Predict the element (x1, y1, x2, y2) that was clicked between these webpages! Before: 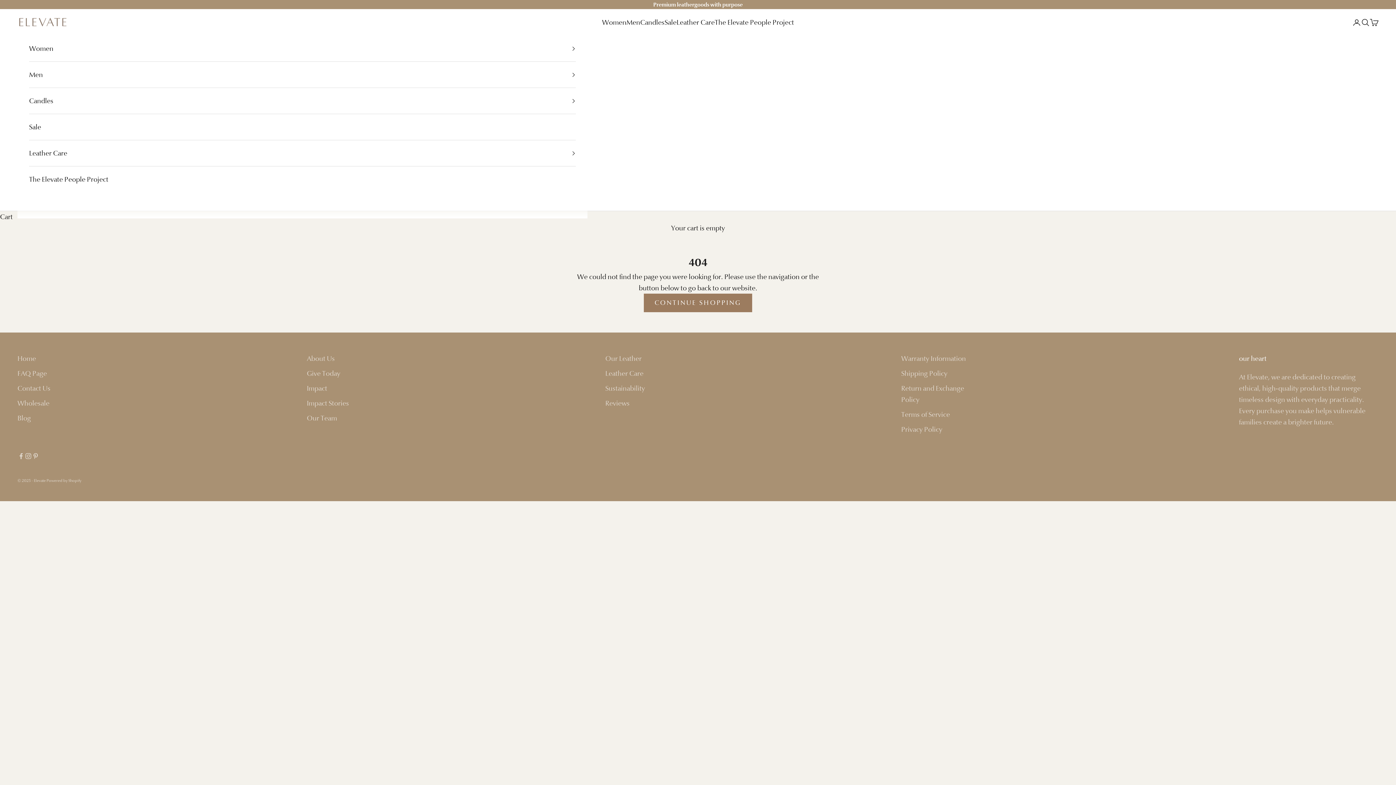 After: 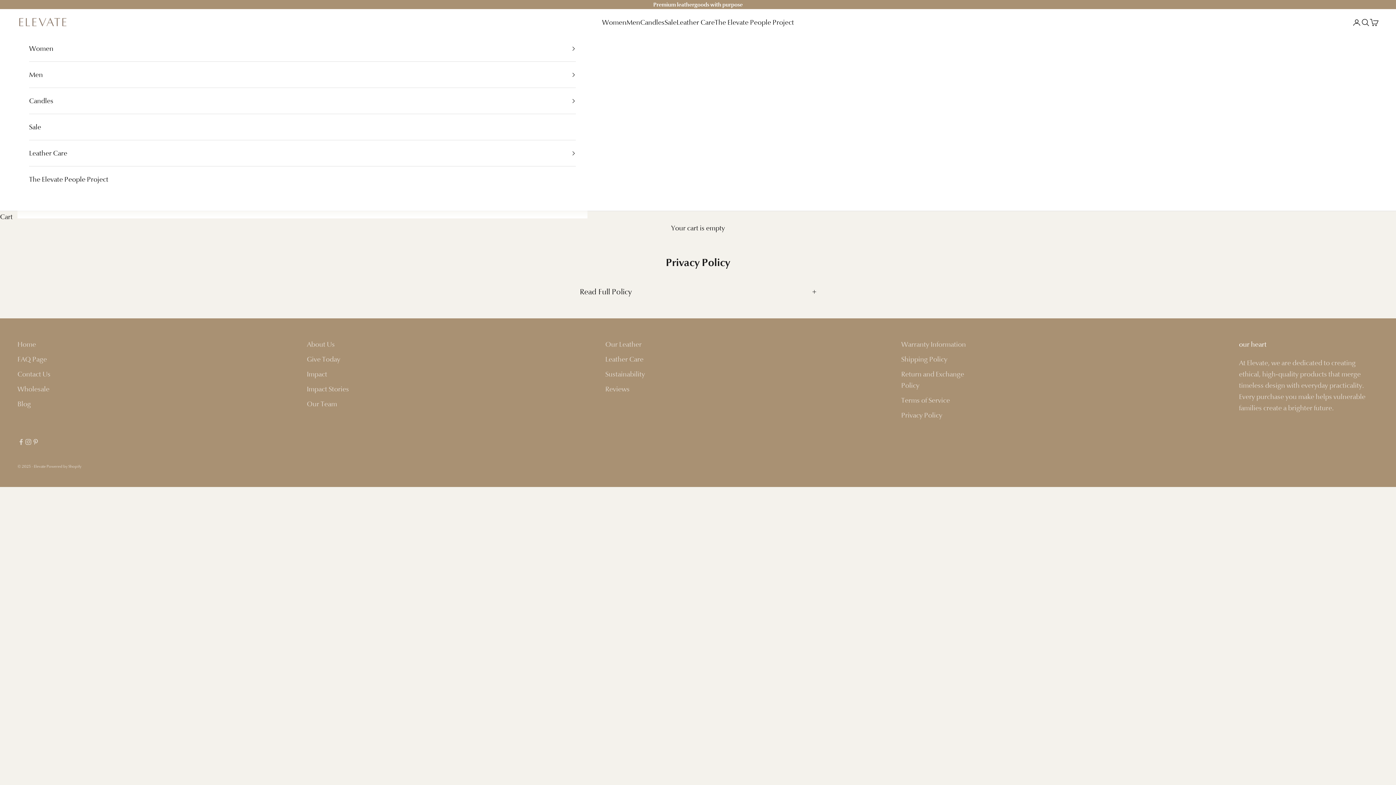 Action: bbox: (901, 425, 942, 433) label: Privacy Policy